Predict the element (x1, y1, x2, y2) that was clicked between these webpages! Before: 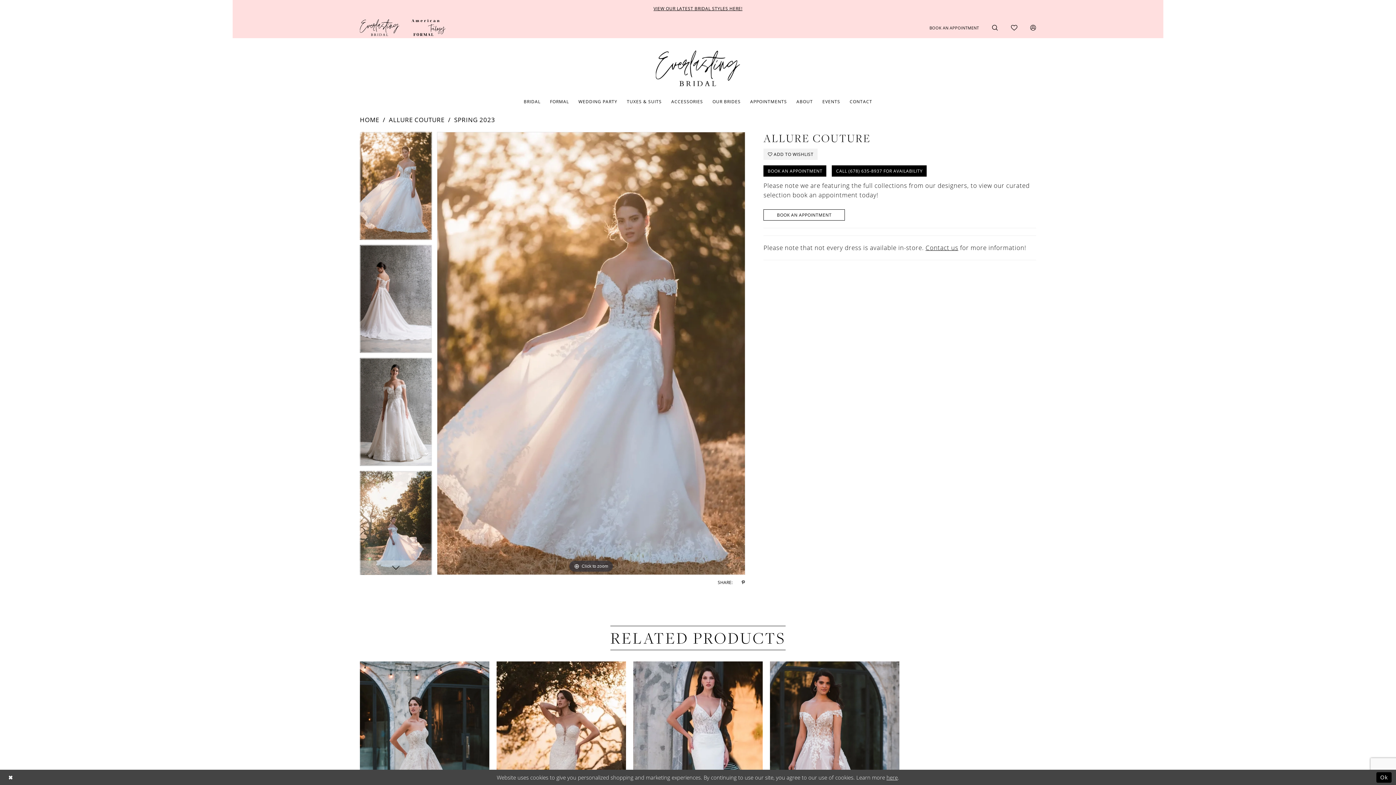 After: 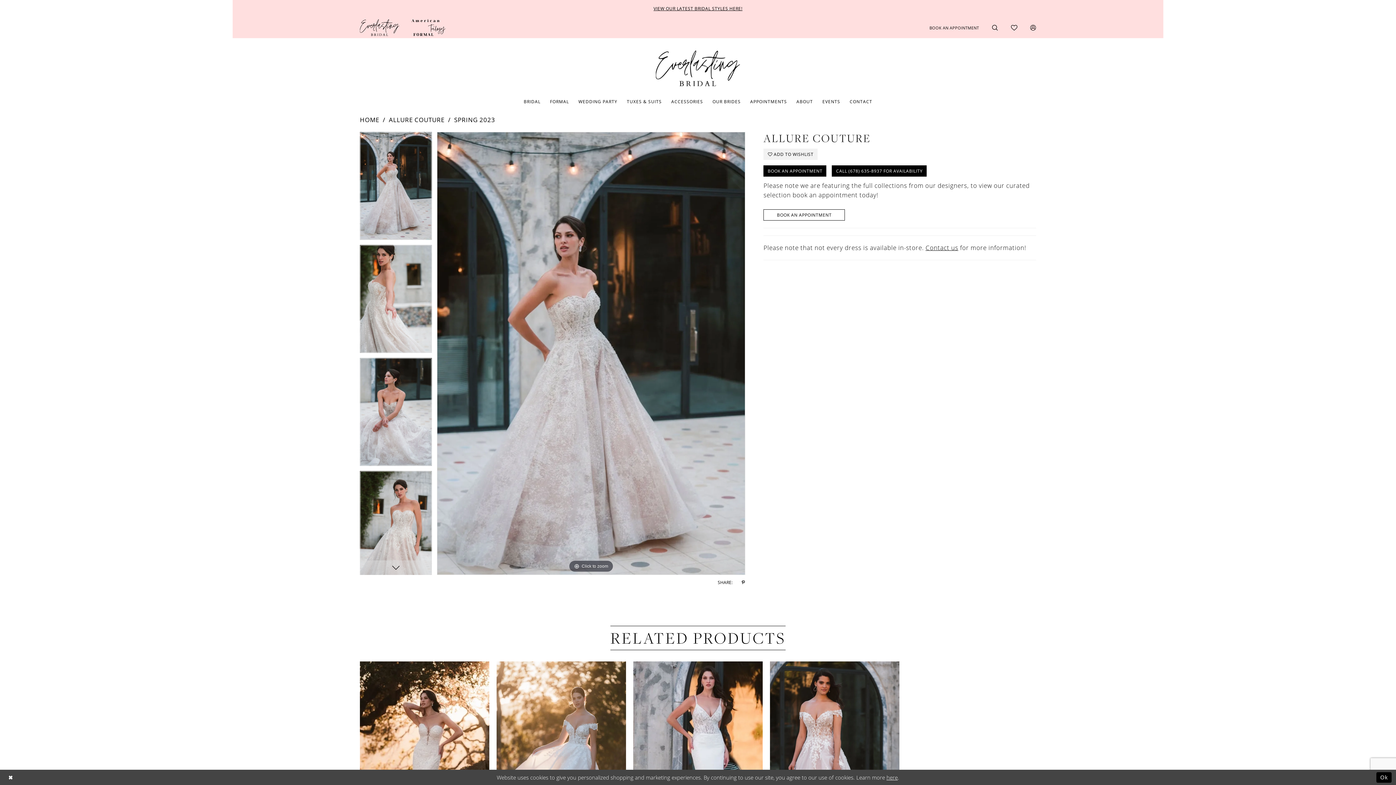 Action: label: Visit Allure Couture Page bbox: (360, 661, 489, 847)